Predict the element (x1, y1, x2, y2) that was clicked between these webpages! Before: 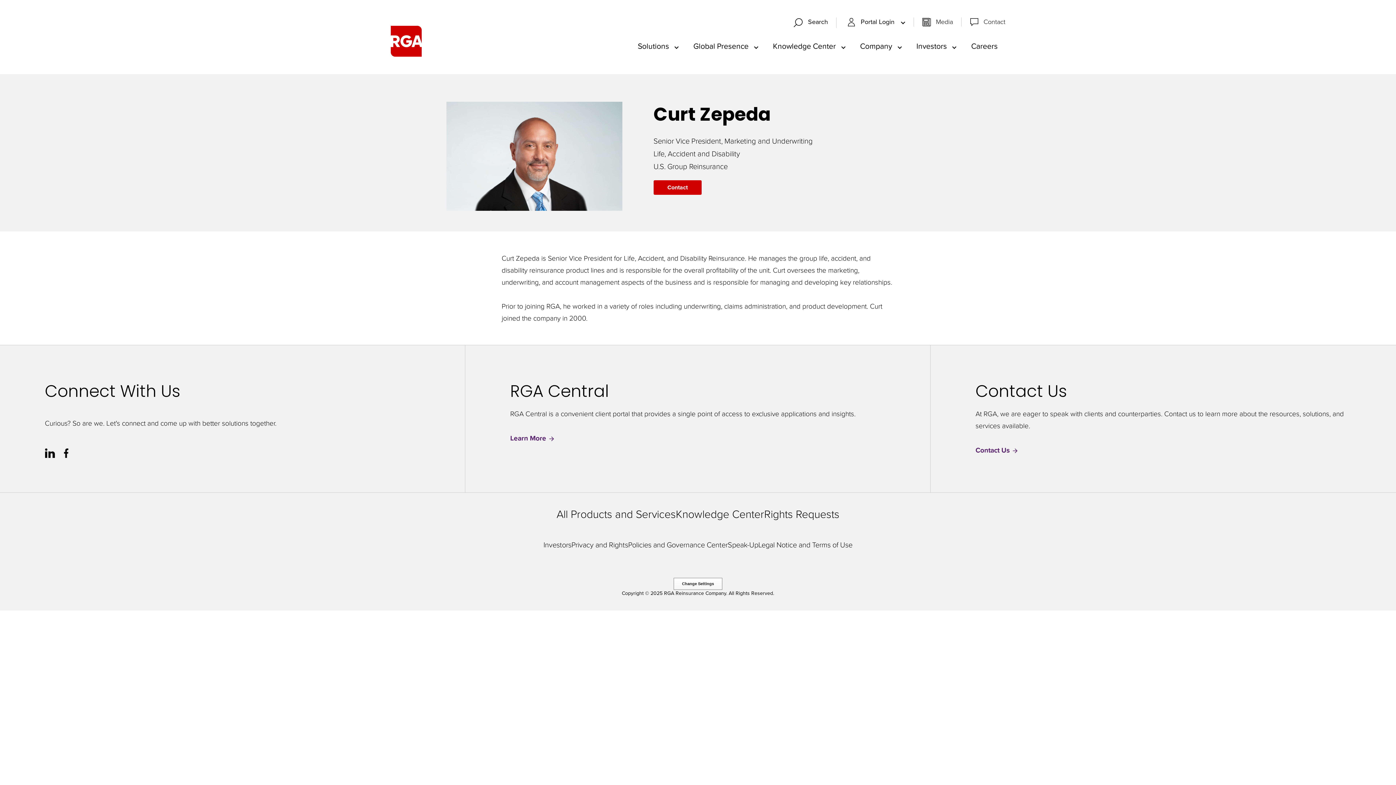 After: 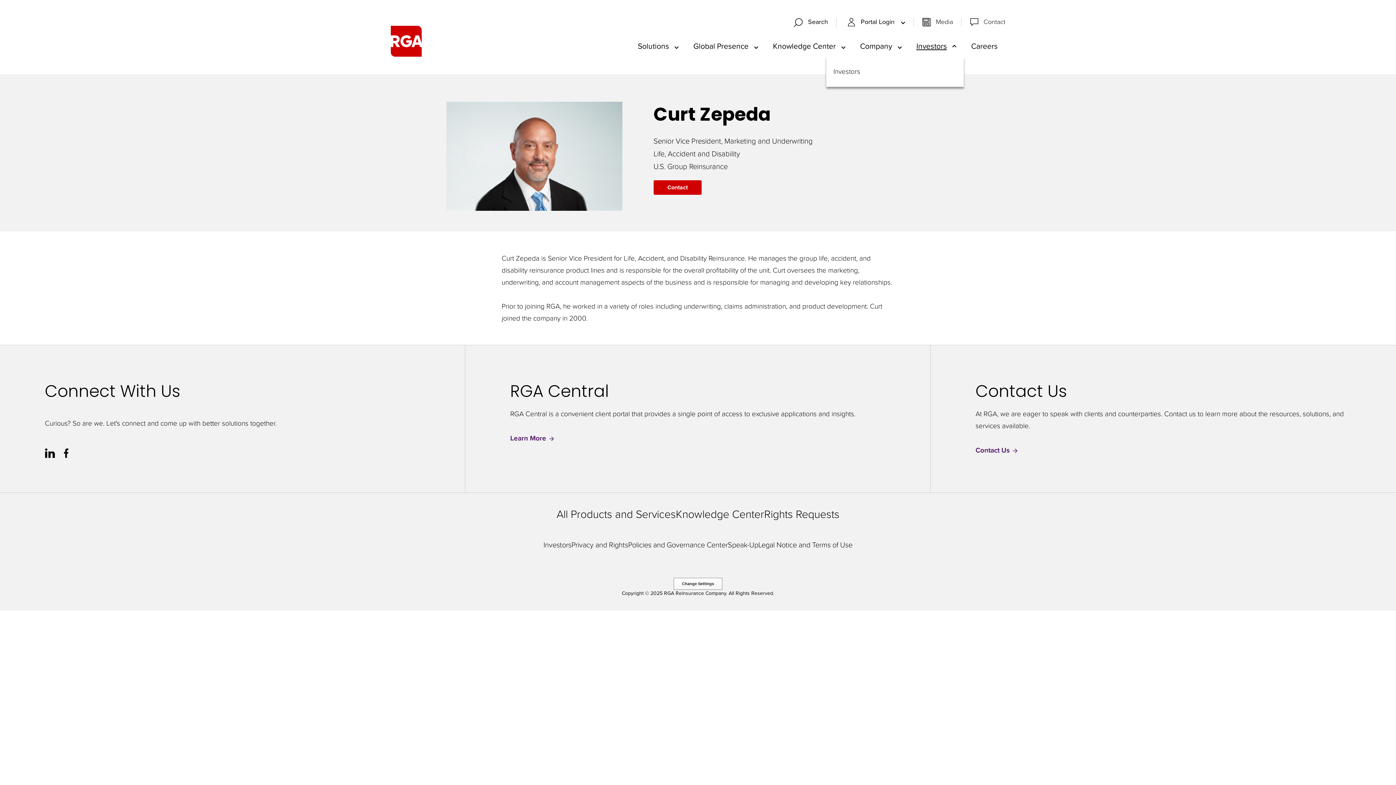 Action: label: Investors bbox: (908, 31, 963, 56)